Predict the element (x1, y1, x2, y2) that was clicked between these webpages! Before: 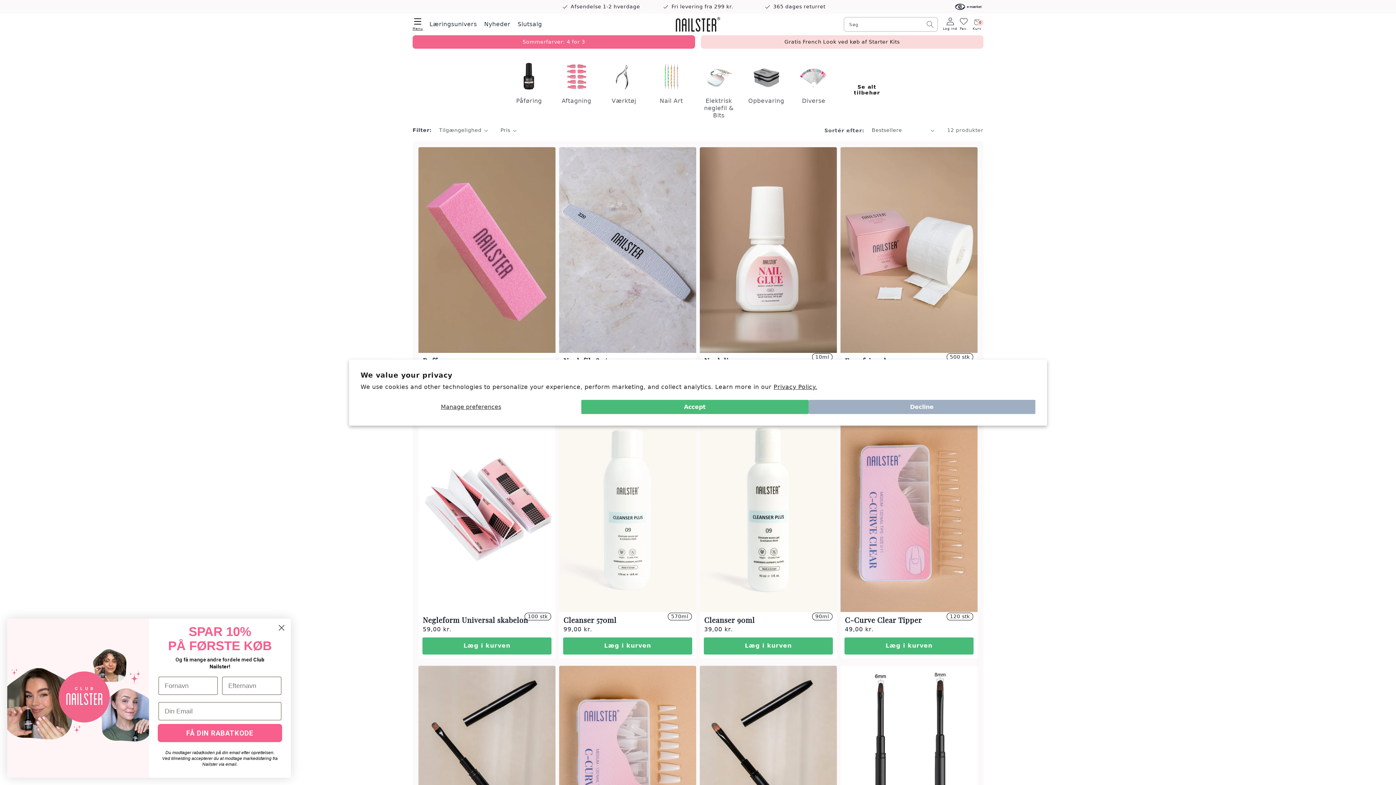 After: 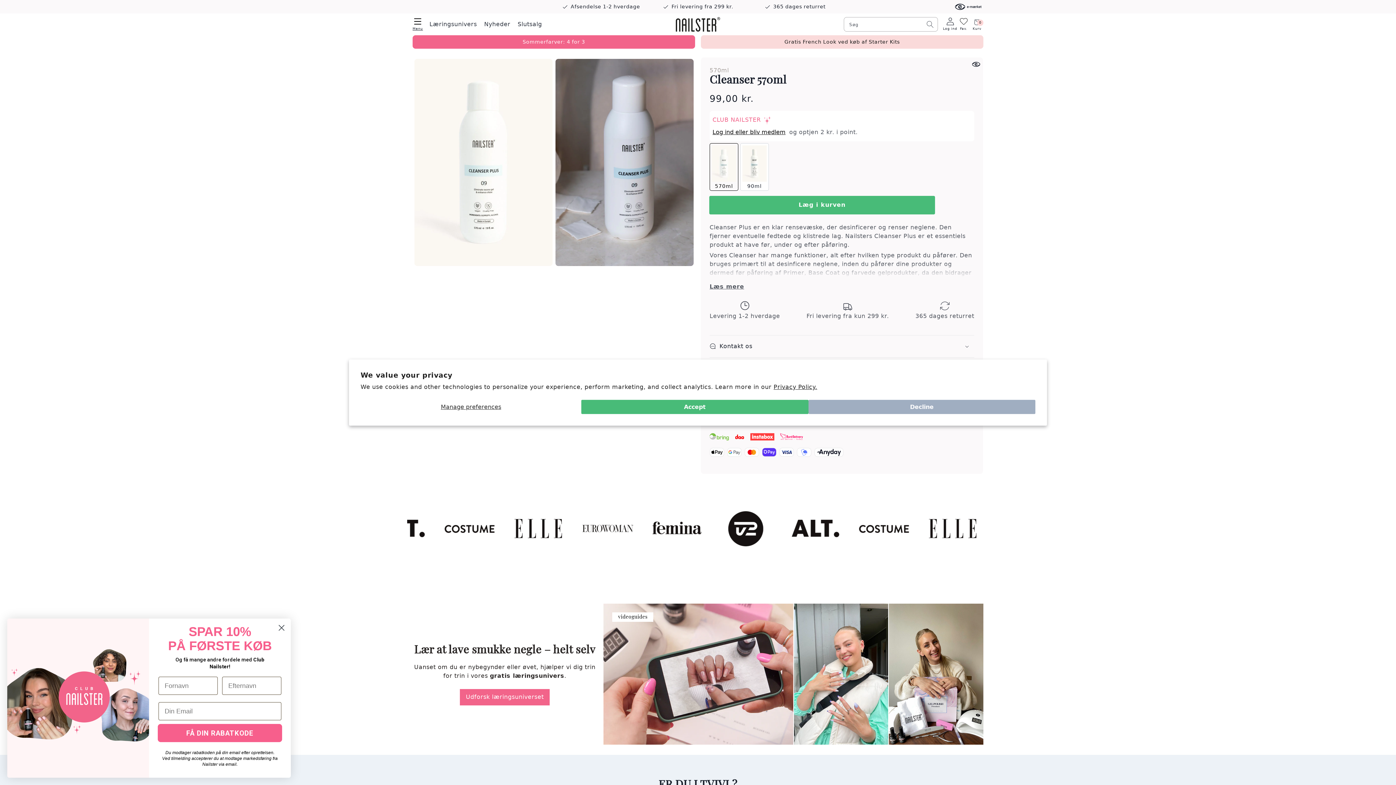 Action: bbox: (563, 616, 616, 625) label: Cleanser 570ml